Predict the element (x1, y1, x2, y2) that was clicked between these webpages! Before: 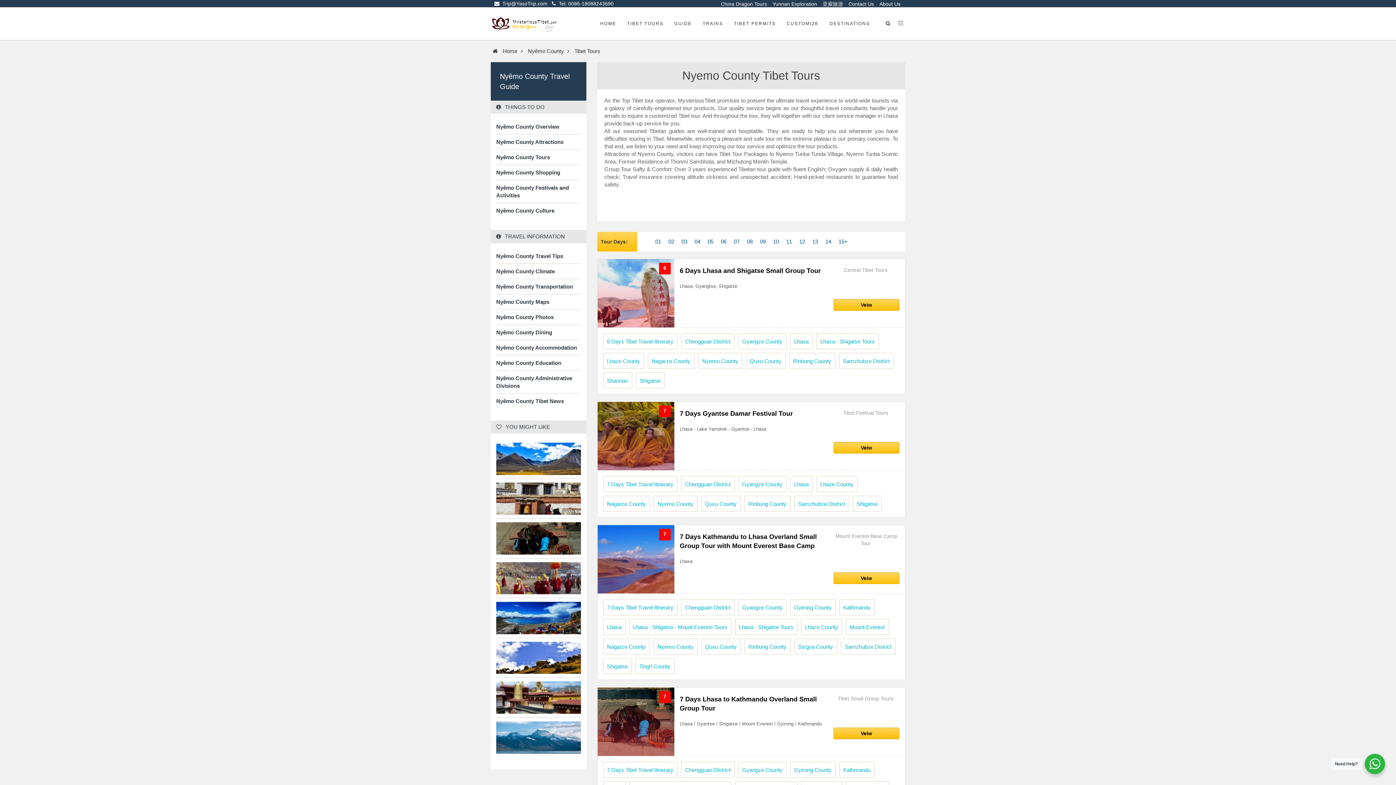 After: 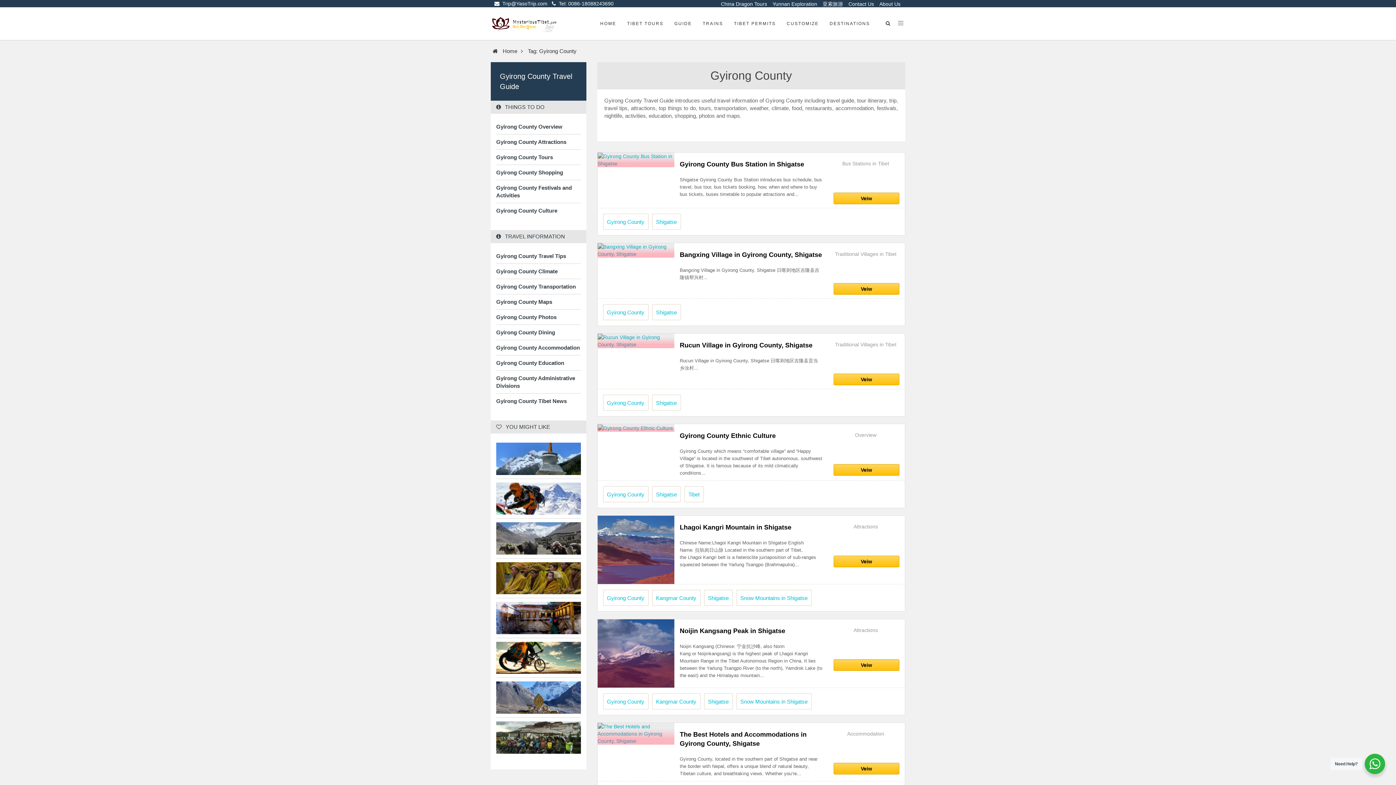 Action: label: Gyirong County bbox: (794, 604, 831, 610)